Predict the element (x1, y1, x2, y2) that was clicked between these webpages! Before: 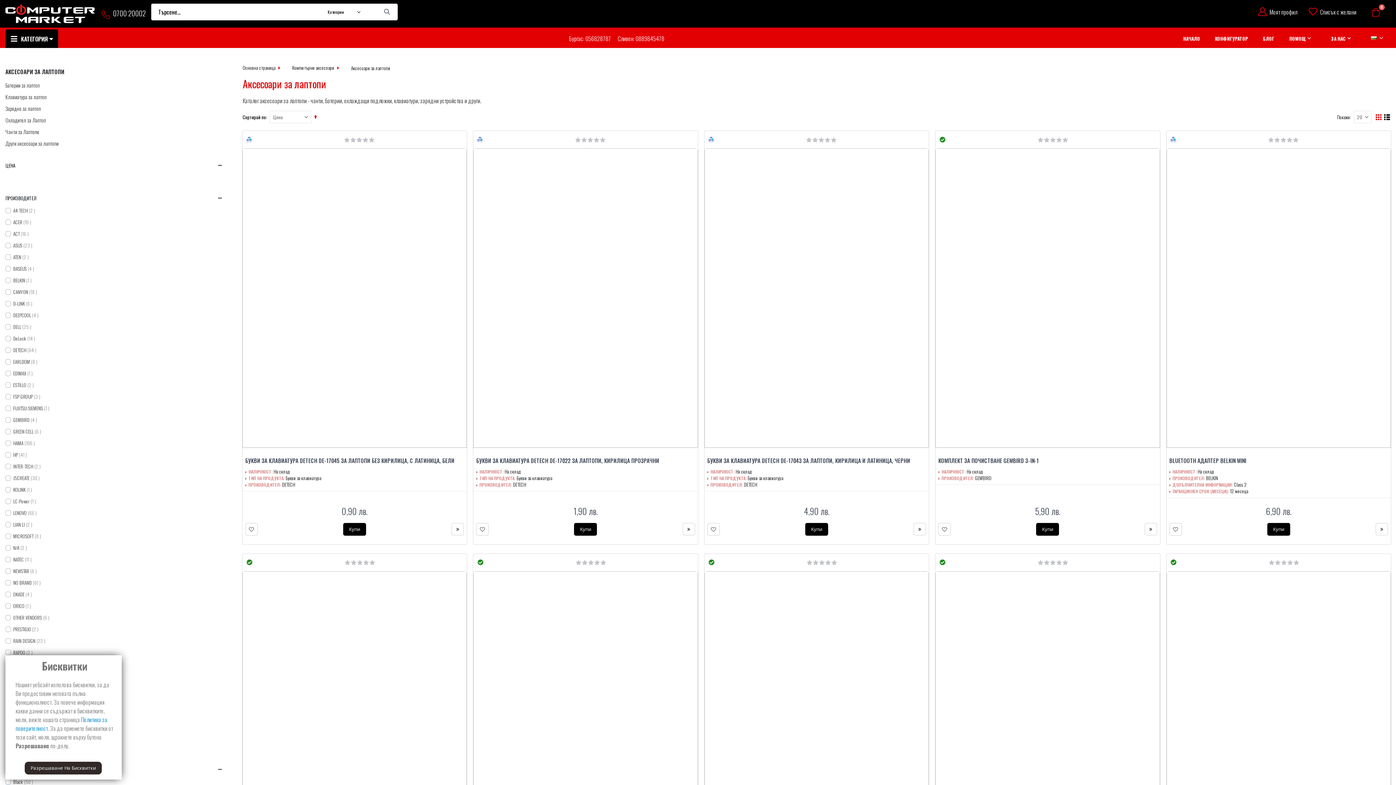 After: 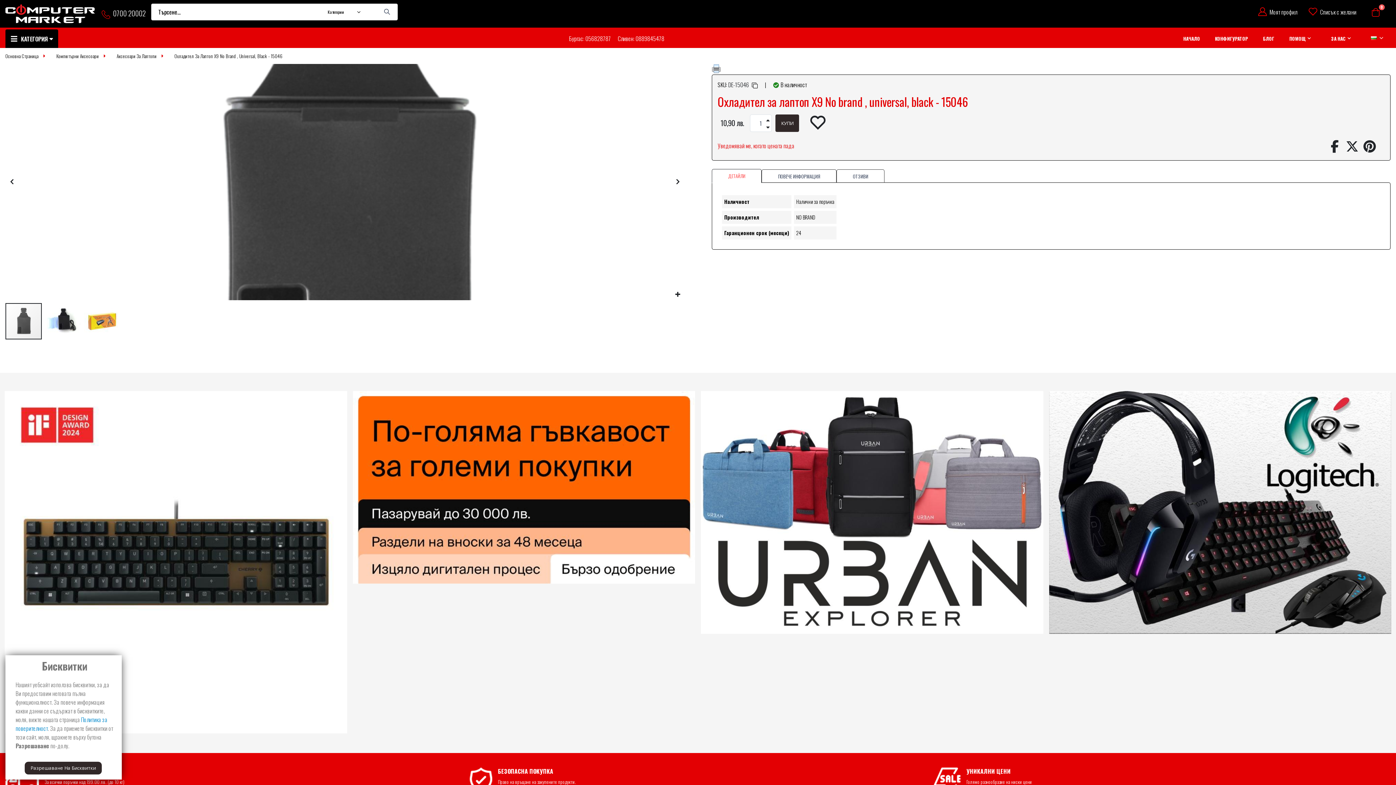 Action: bbox: (1166, 571, 1391, 870)